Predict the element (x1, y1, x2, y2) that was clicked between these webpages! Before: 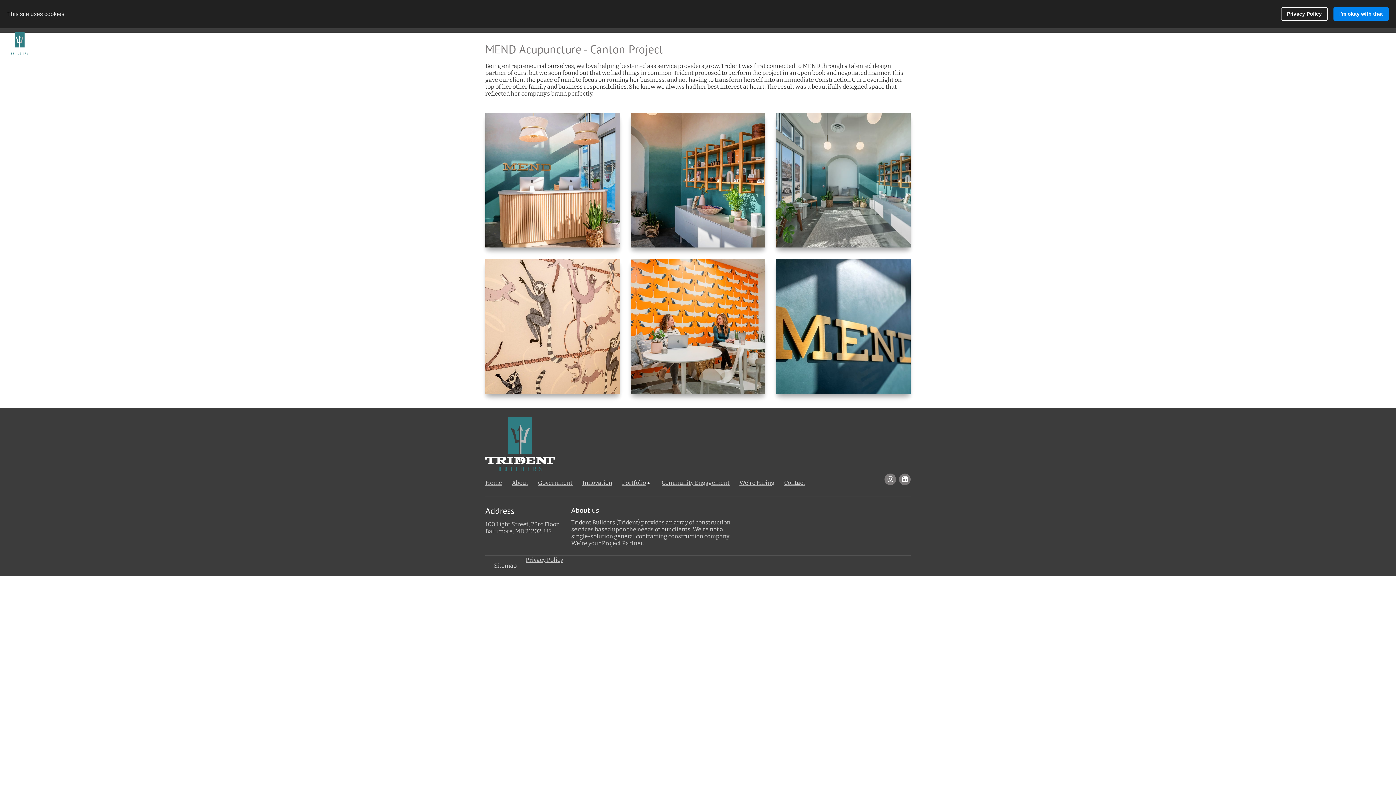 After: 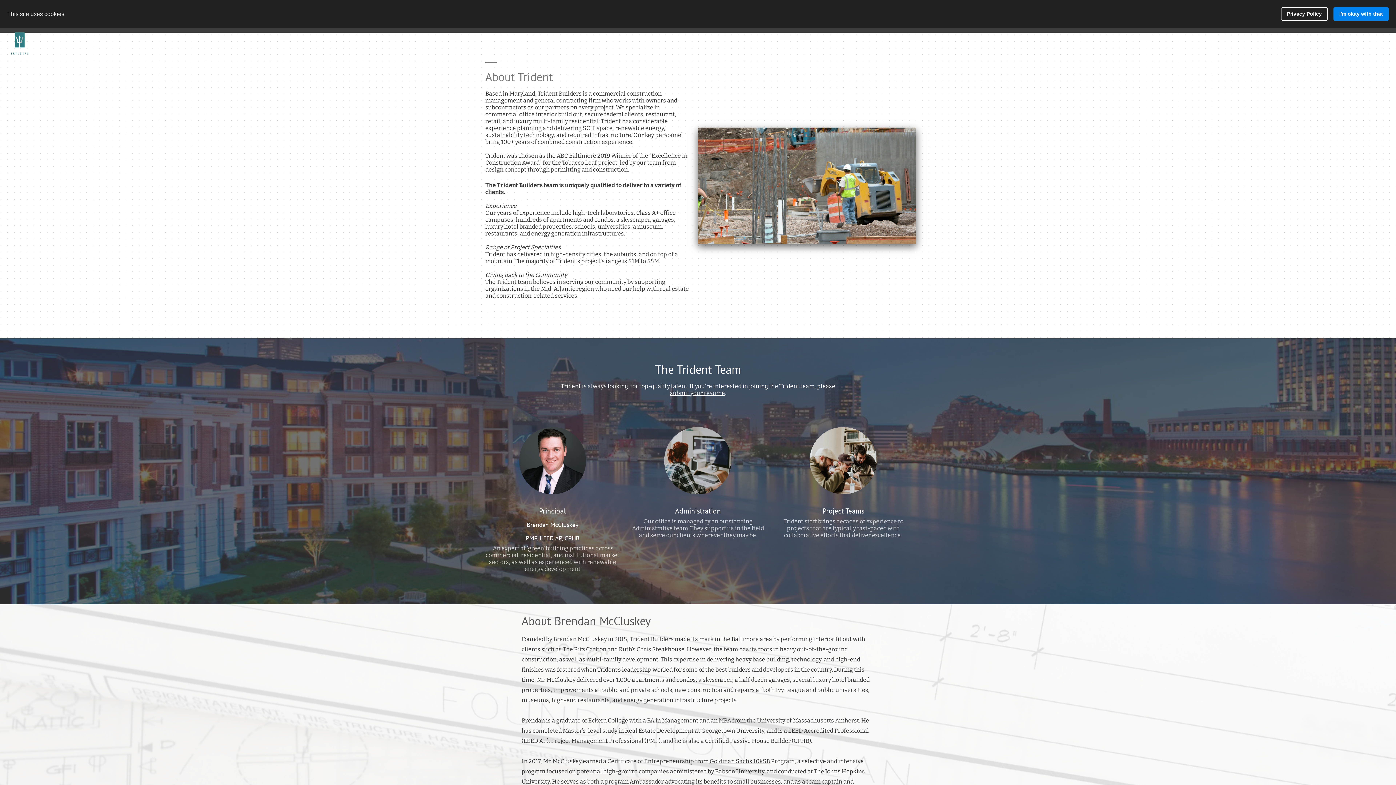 Action: label: About bbox: (1105, 39, 1121, 46)